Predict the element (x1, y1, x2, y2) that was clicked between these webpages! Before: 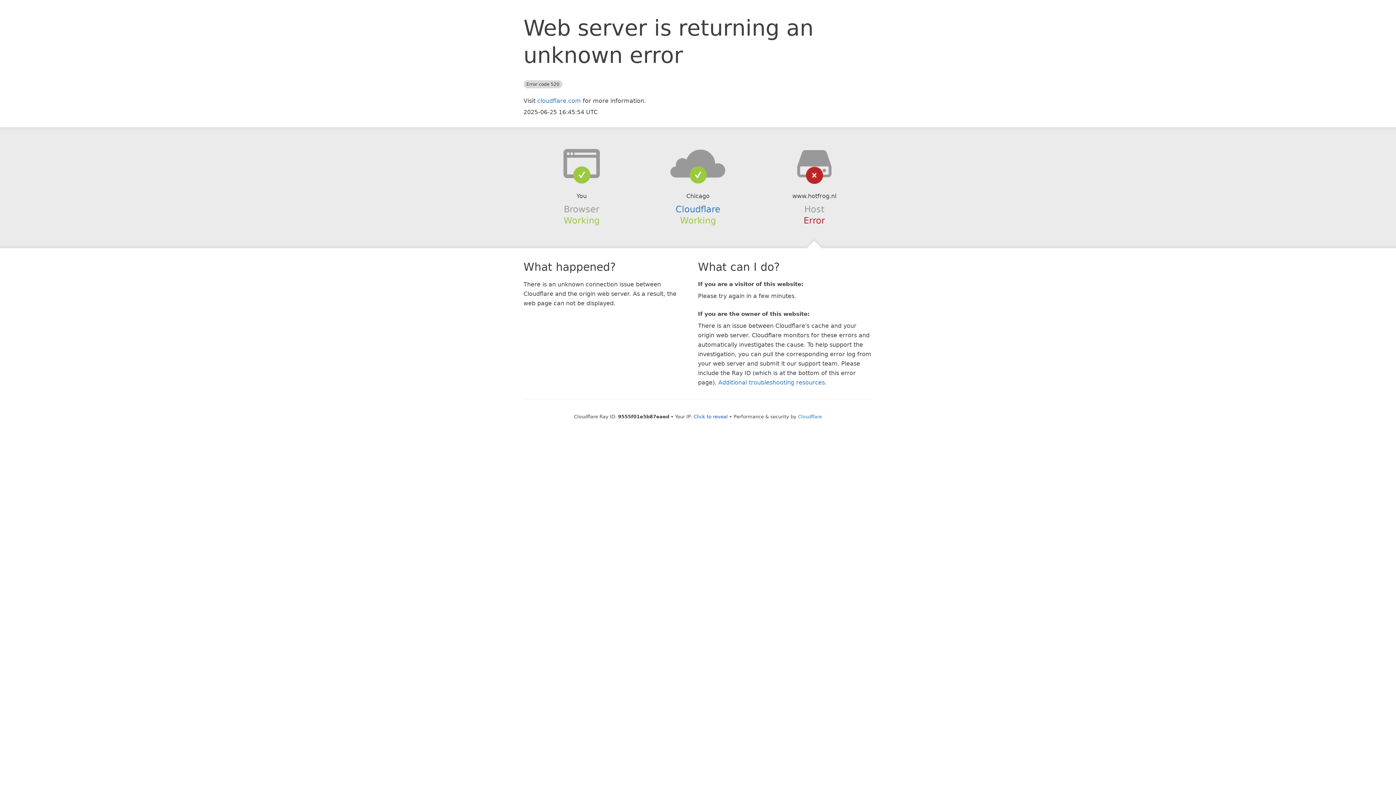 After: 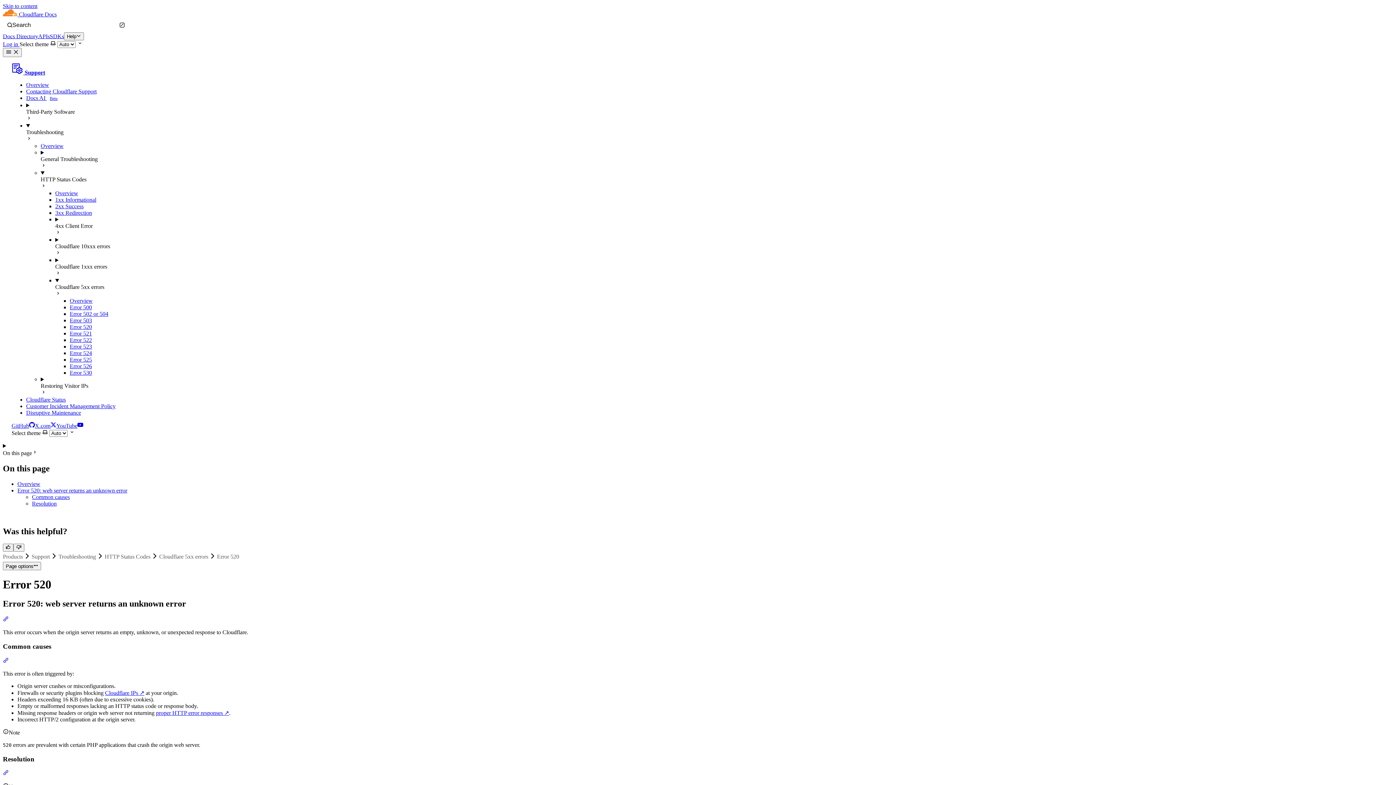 Action: label: Additional troubleshooting resources bbox: (718, 379, 825, 386)